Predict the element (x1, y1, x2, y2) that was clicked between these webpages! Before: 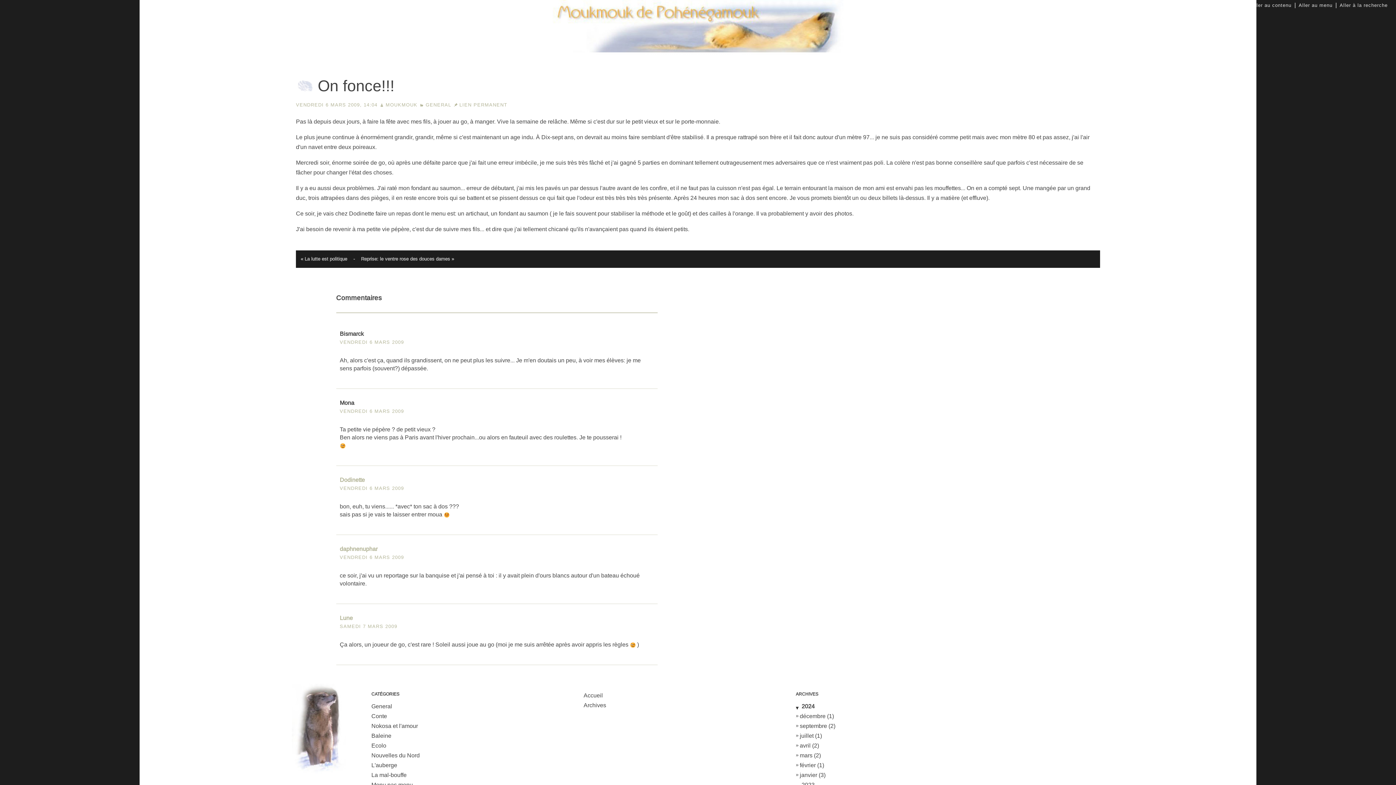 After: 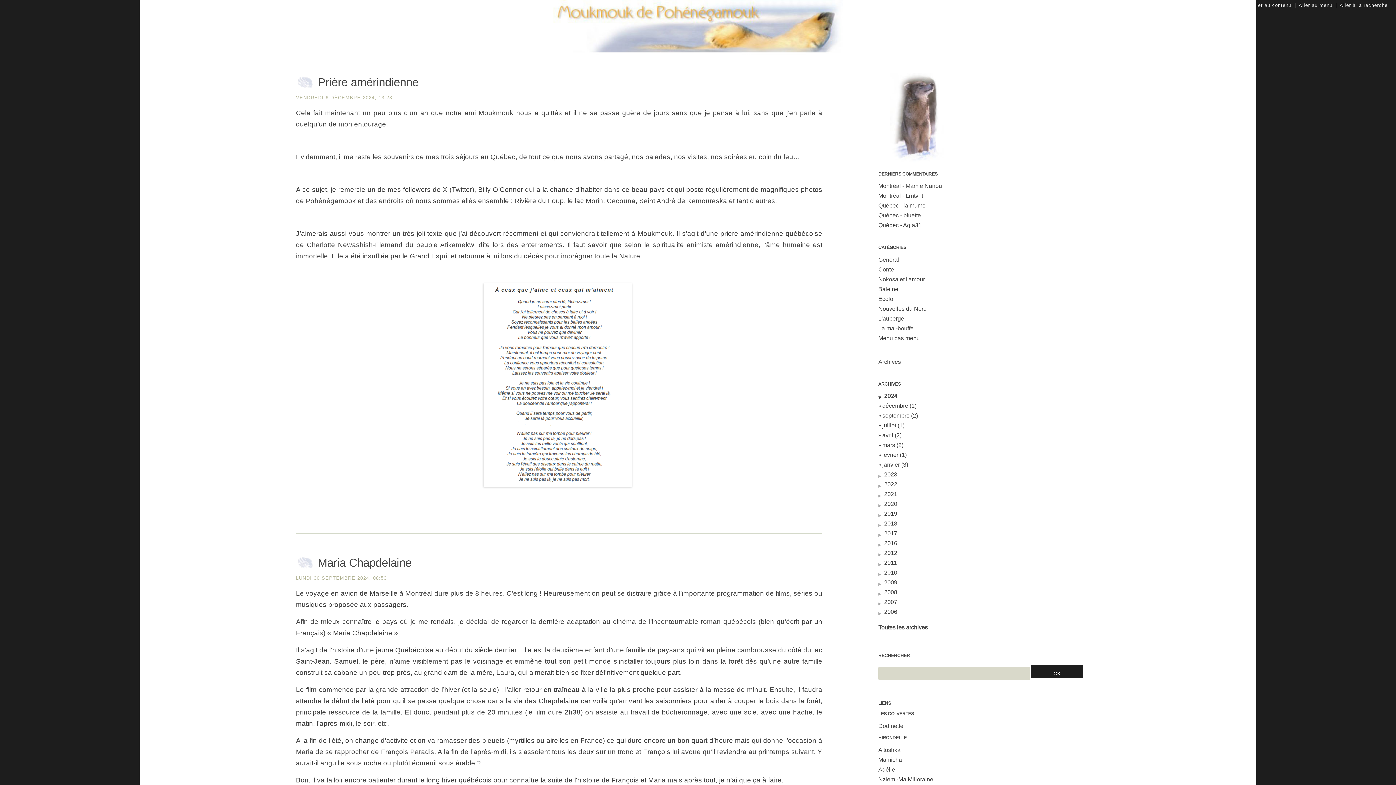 Action: bbox: (385, 102, 417, 107) label: MOUKMOUK